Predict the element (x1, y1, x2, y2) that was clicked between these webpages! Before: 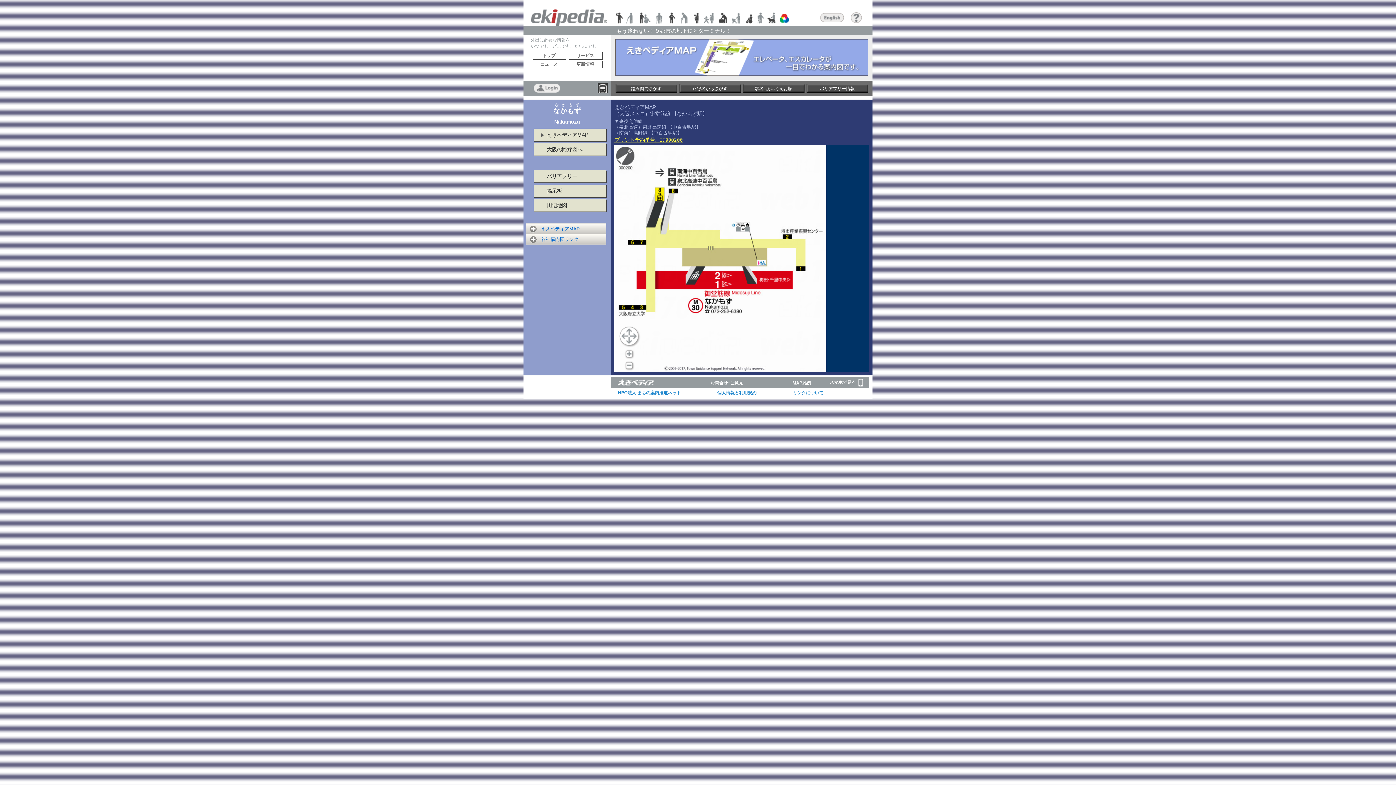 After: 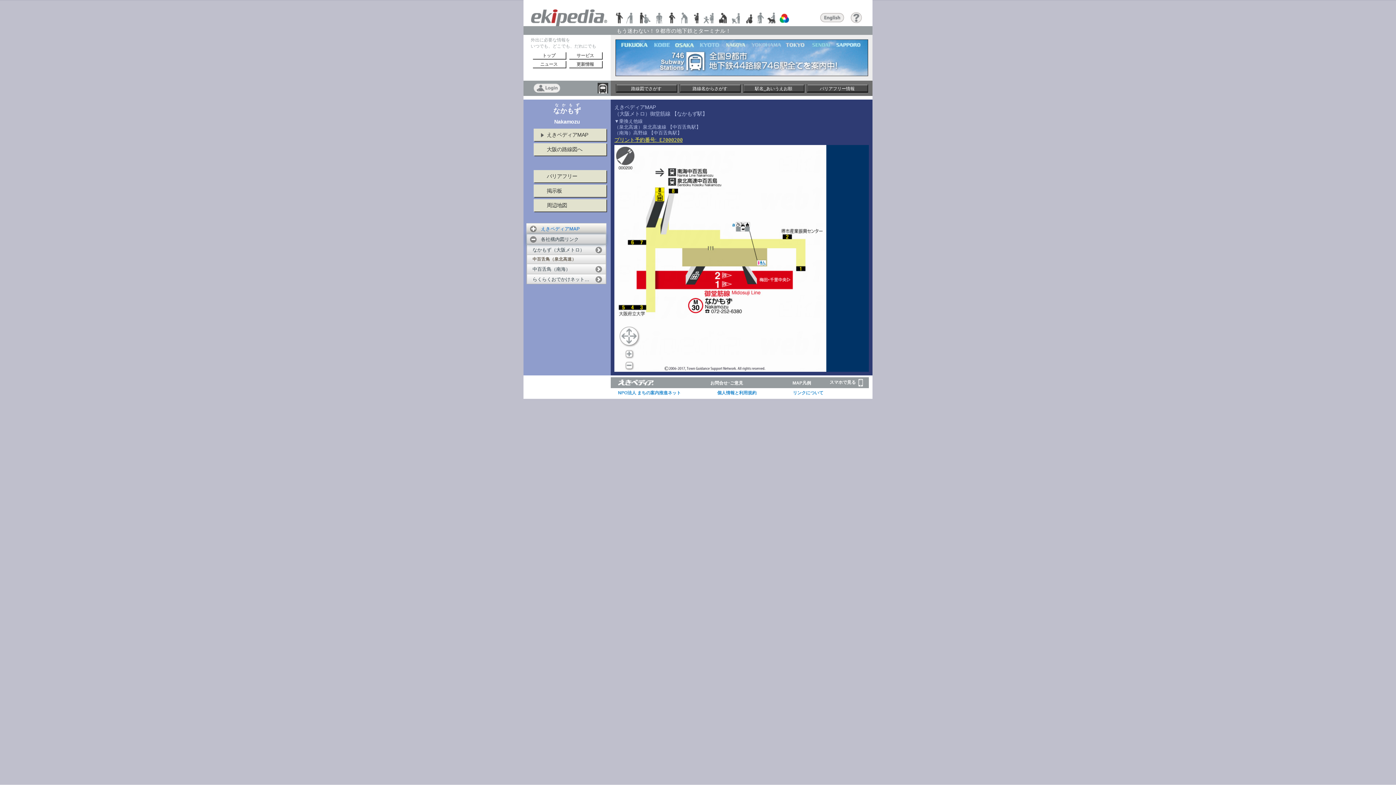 Action: label: 各社構内図リンク
click to expand contents
  bbox: (526, 234, 606, 244)